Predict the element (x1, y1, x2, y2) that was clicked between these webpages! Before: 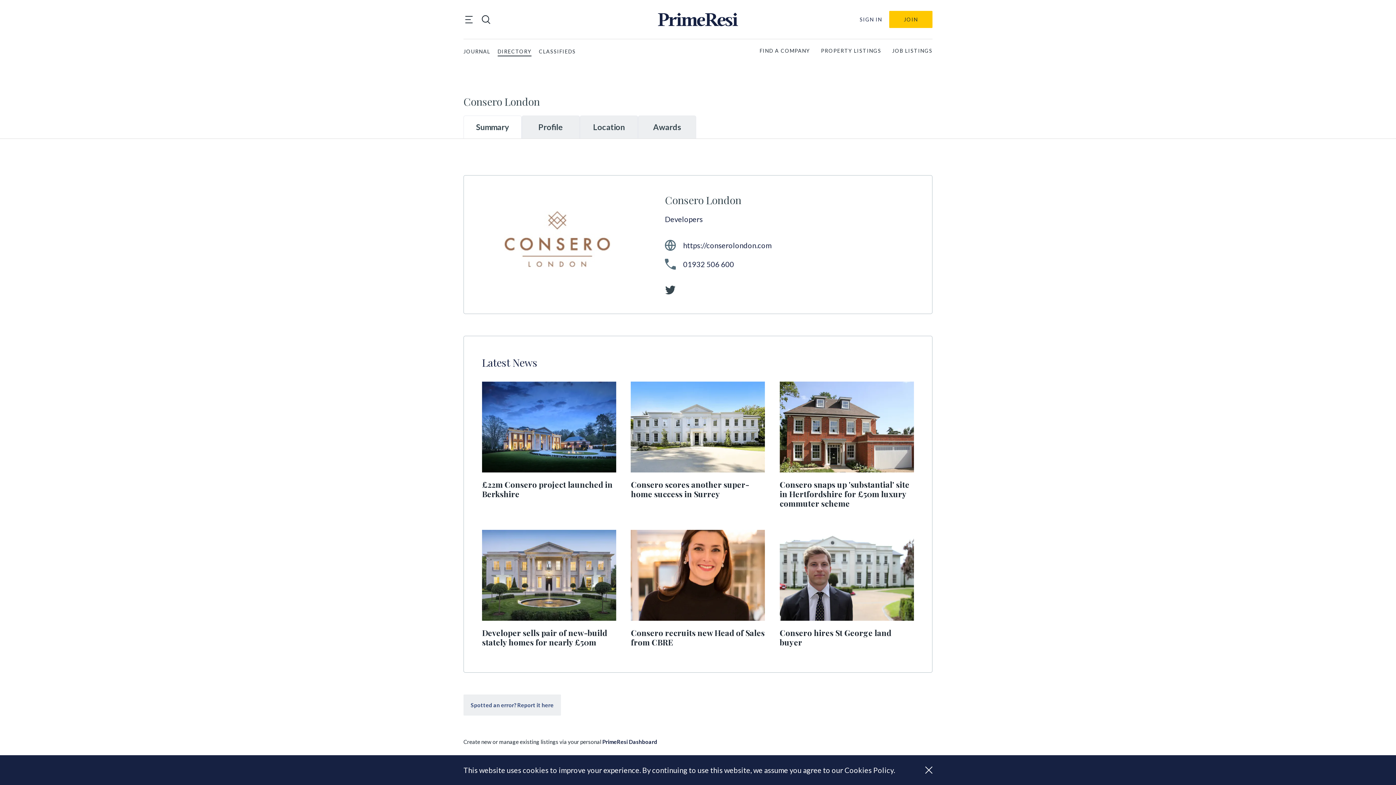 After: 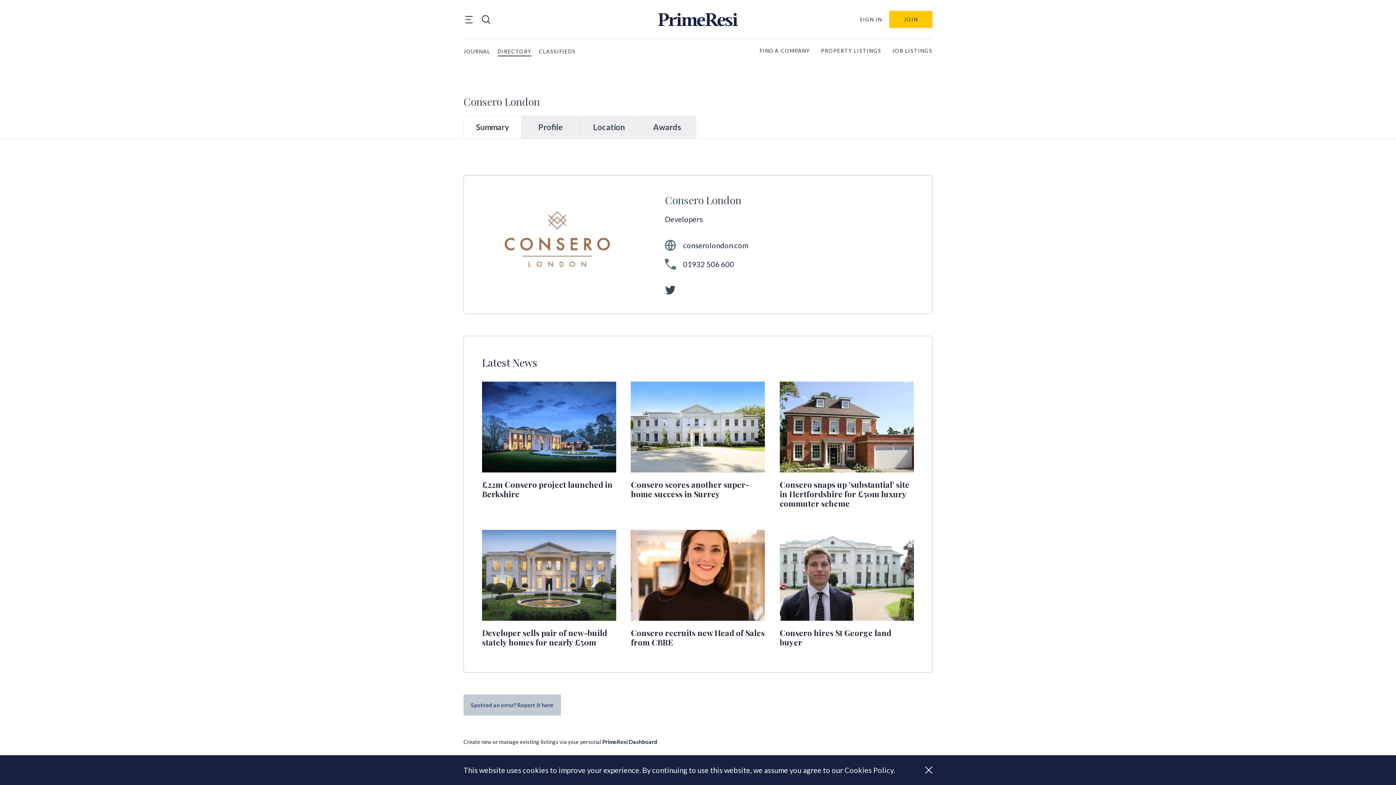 Action: bbox: (463, 694, 561, 716) label: Spotted an error? Report it here